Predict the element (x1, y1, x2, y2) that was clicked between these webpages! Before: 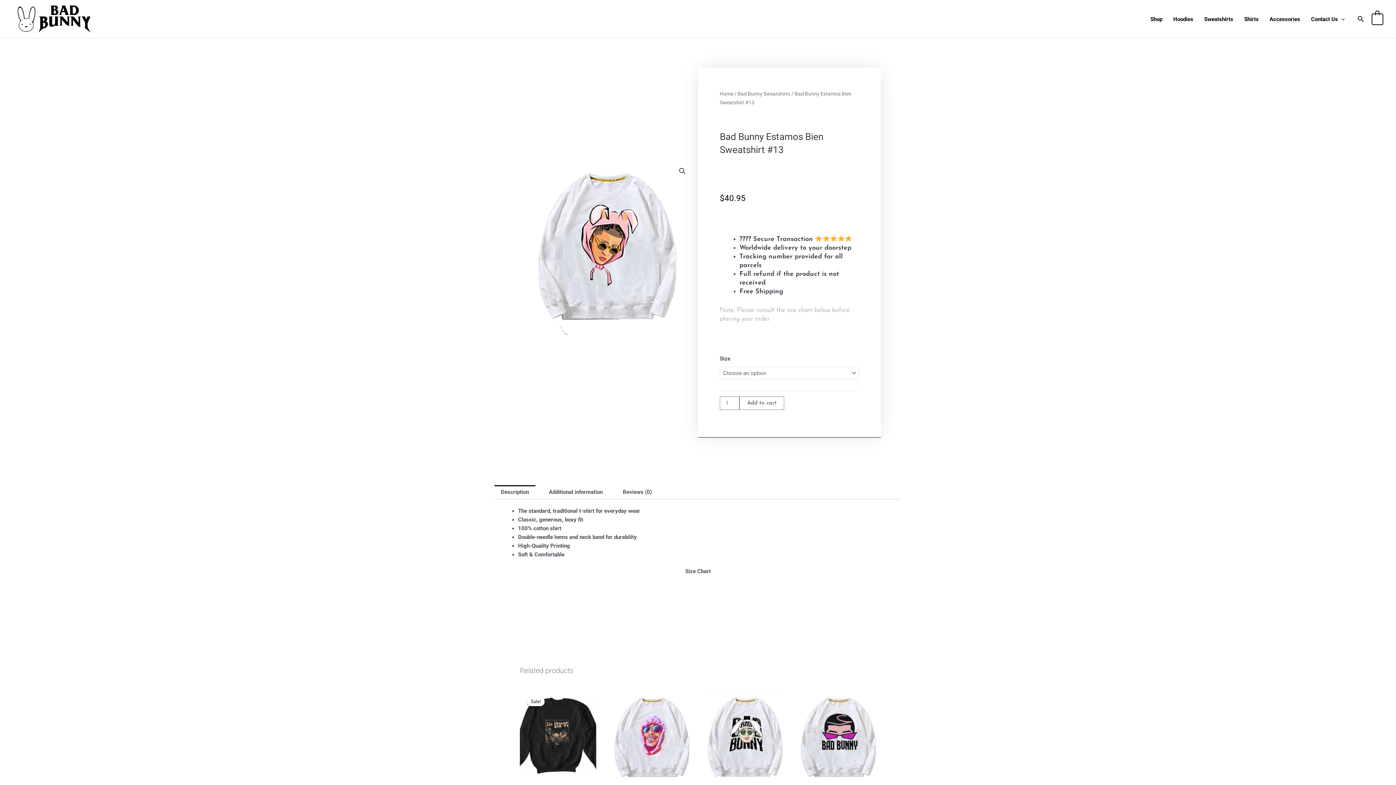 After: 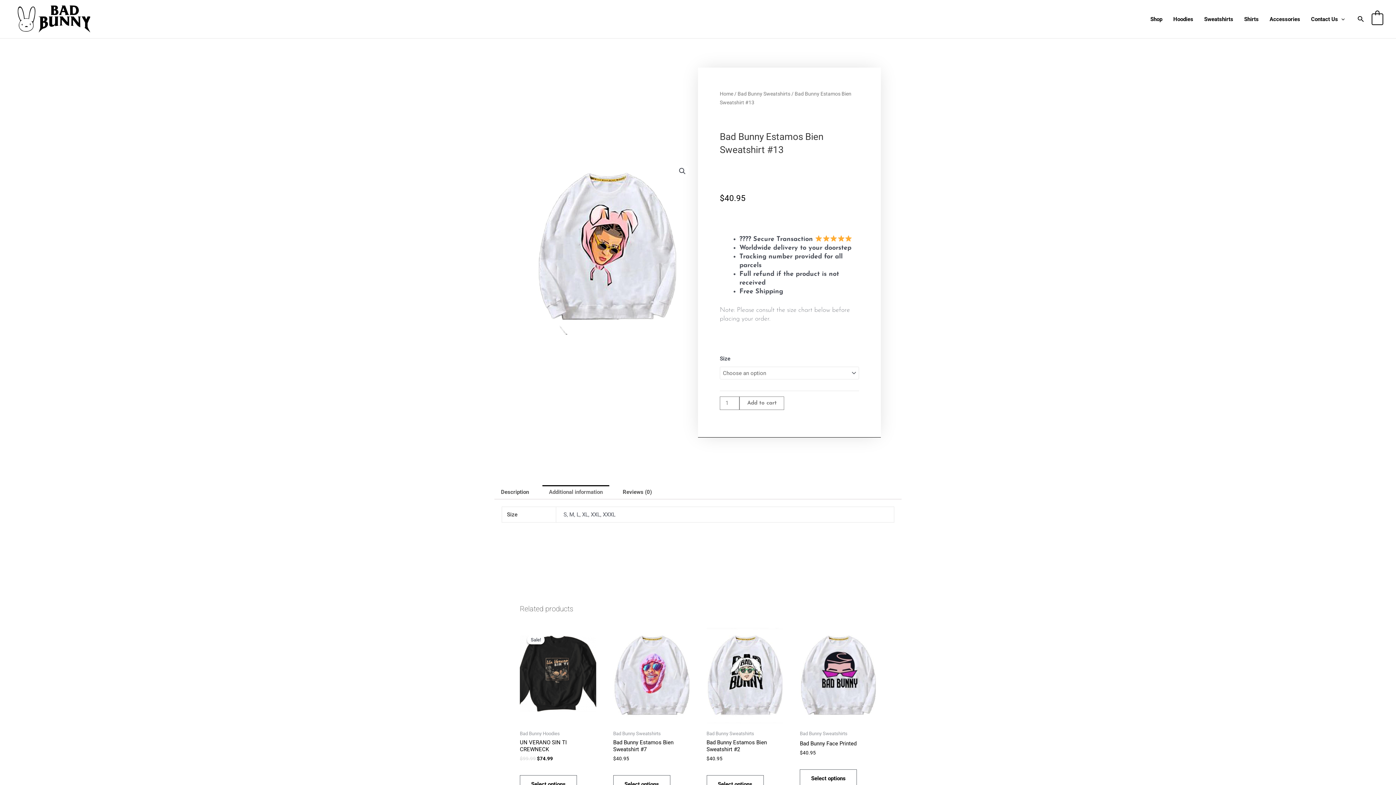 Action: bbox: (542, 485, 609, 499) label: Additional information